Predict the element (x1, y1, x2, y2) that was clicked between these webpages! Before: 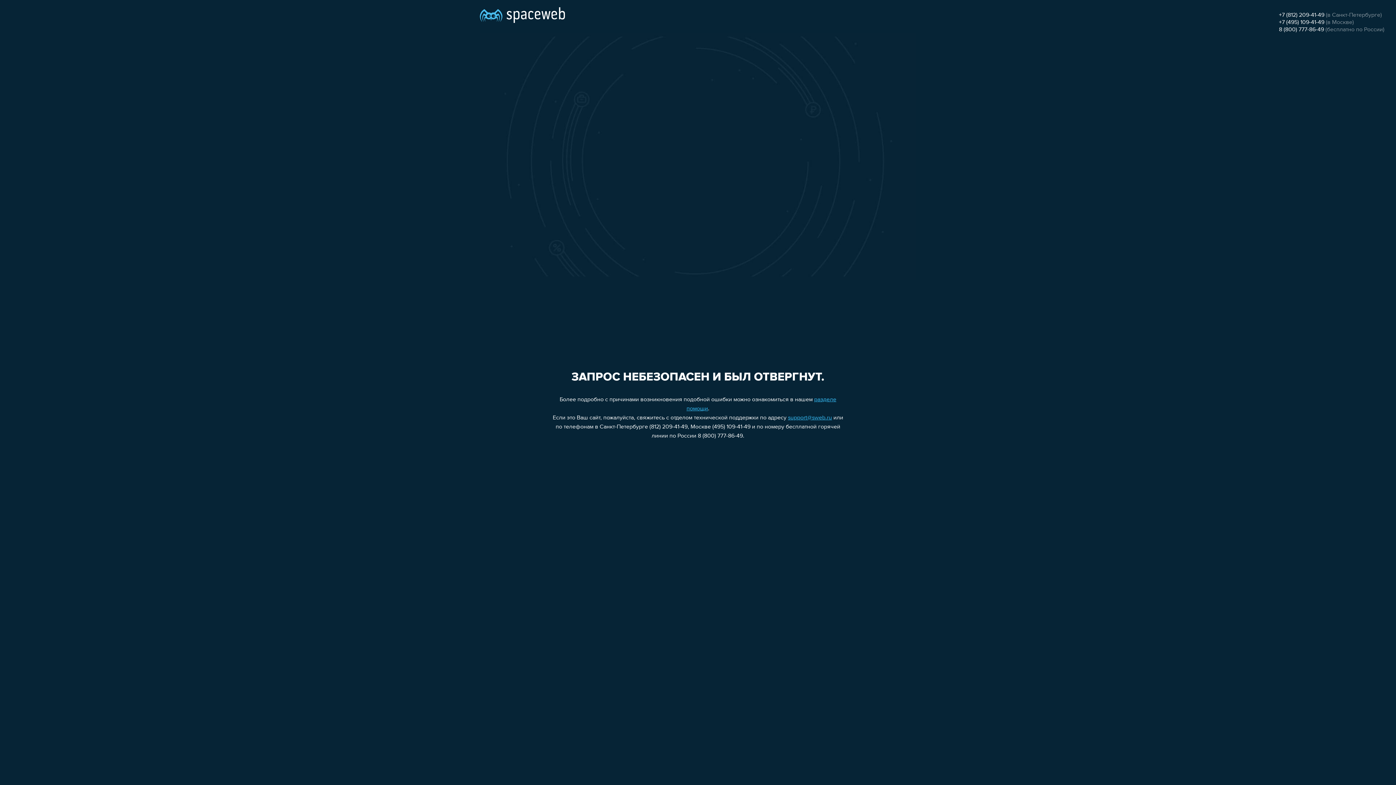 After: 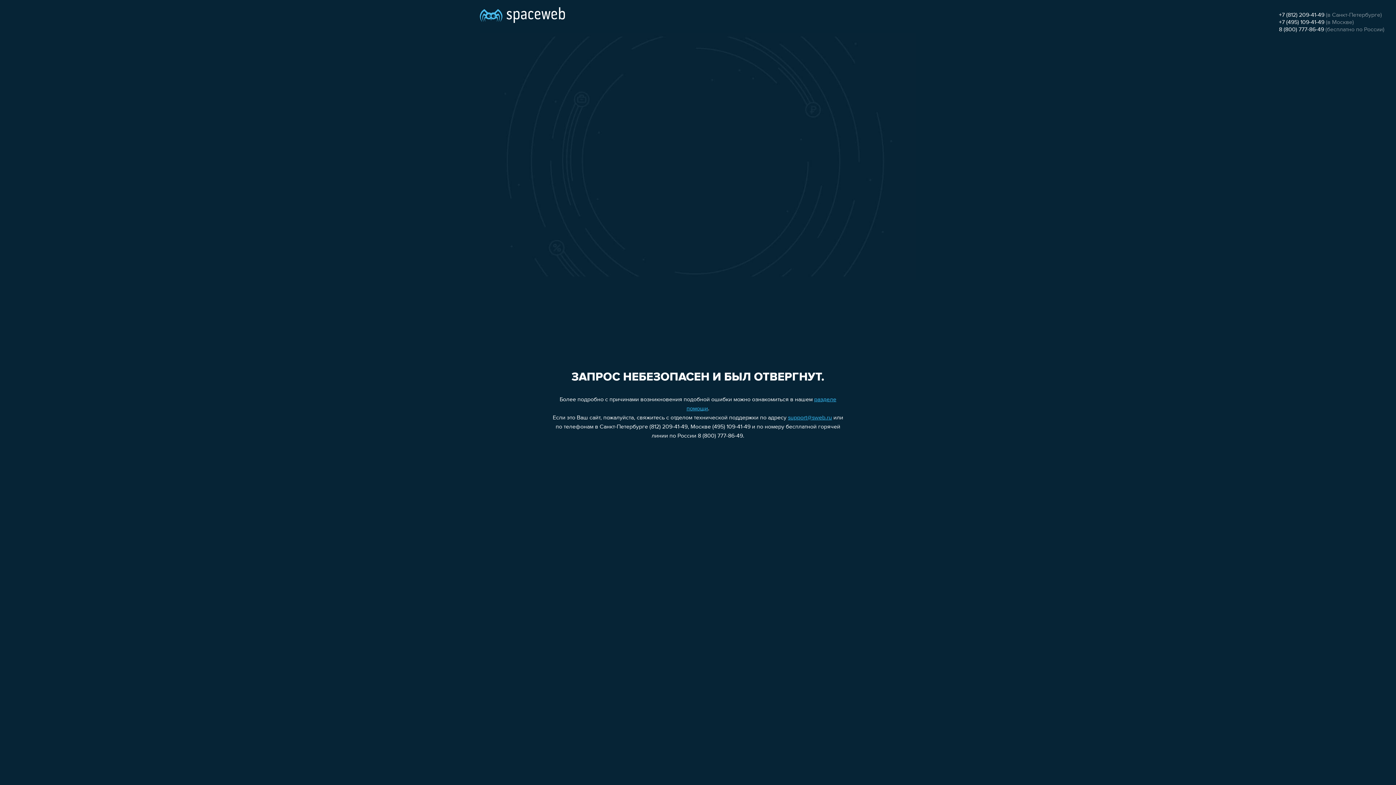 Action: bbox: (1279, 19, 1324, 25) label: +7 (495) 109-41-49